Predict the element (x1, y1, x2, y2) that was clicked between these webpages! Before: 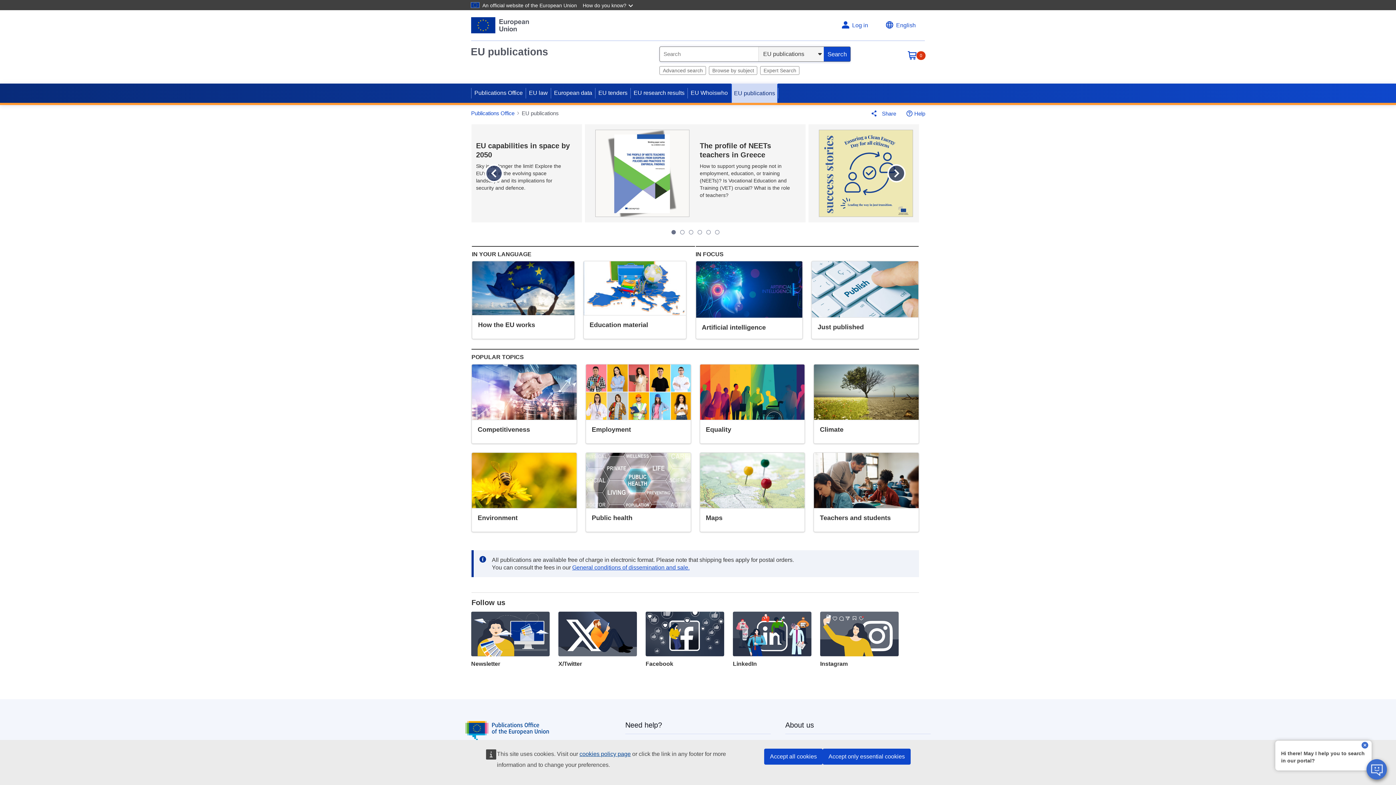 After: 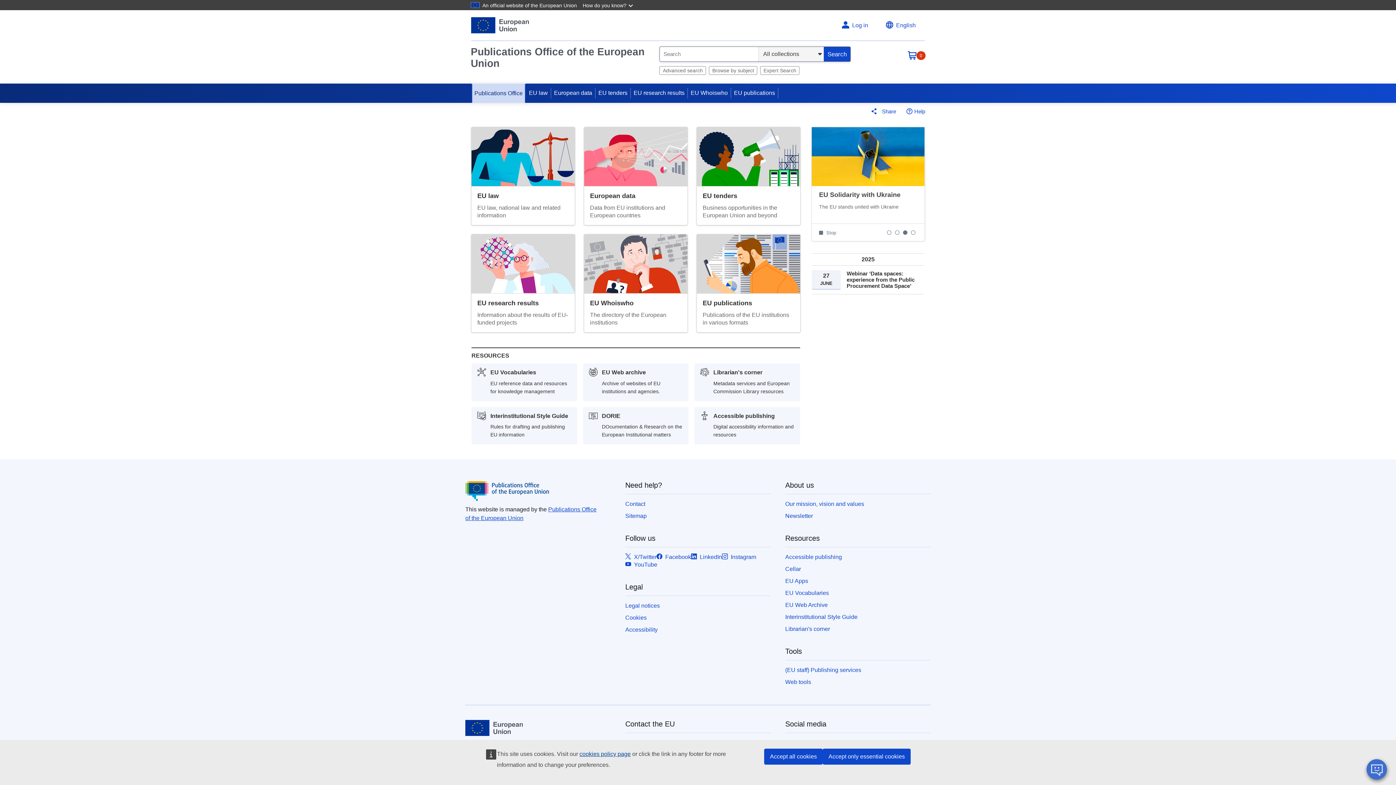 Action: bbox: (465, 727, 549, 734)